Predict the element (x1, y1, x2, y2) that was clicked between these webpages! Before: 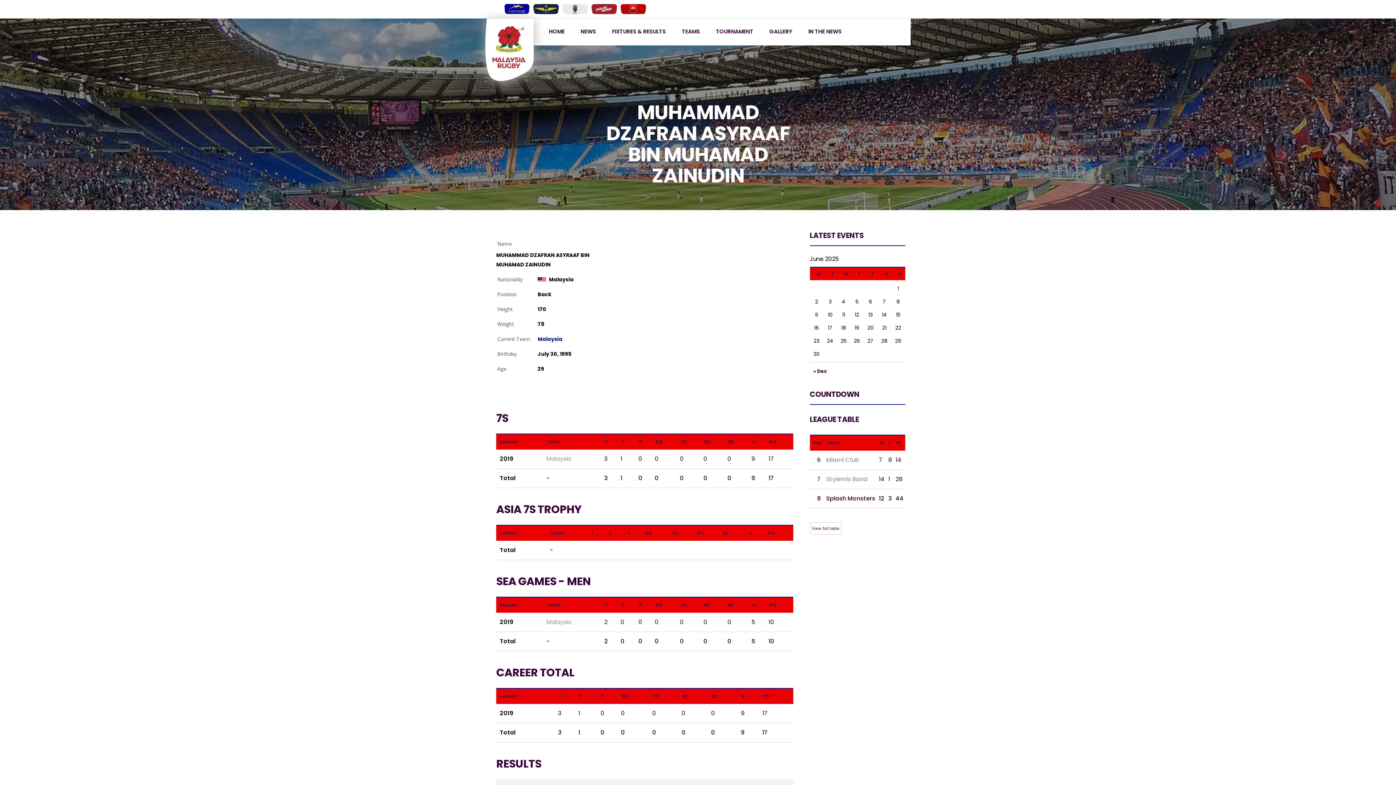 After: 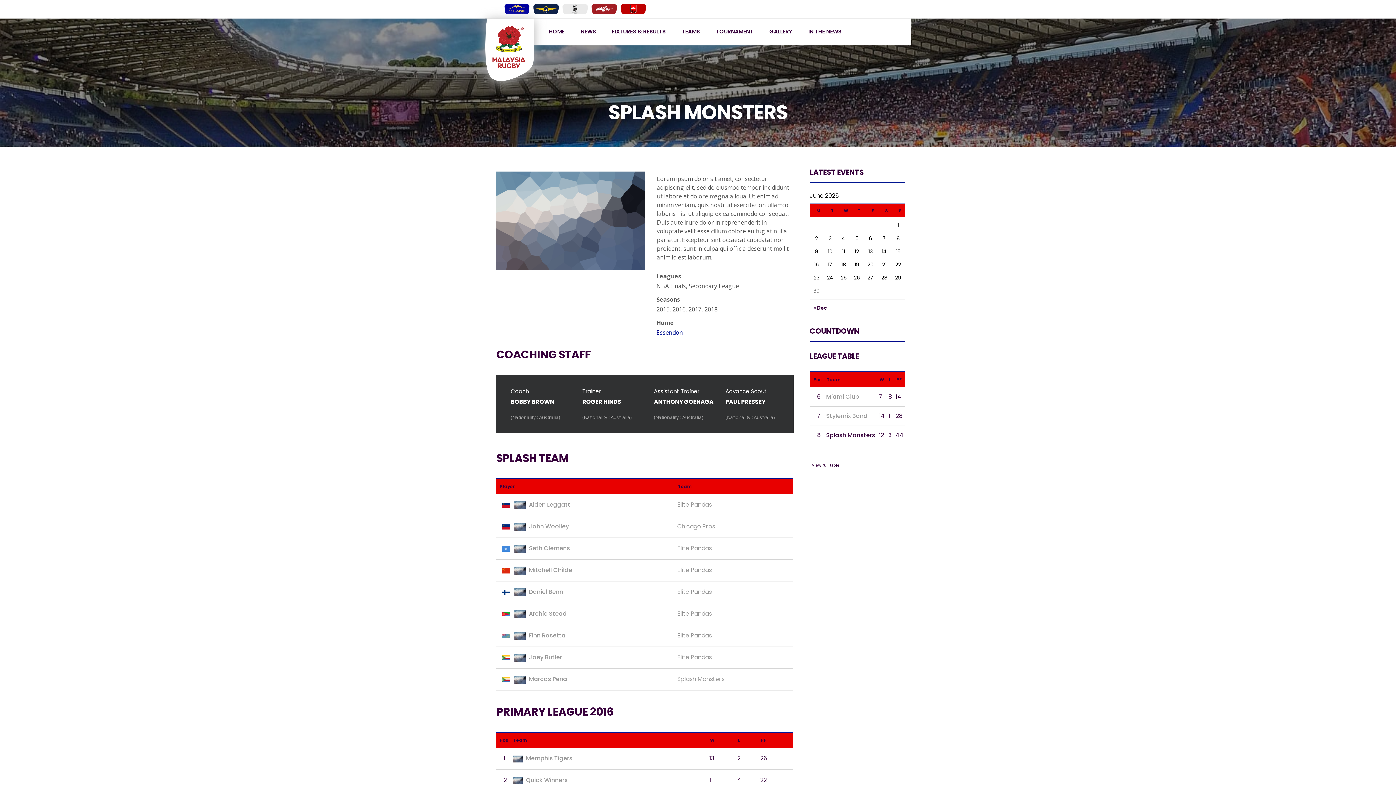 Action: bbox: (826, 494, 875, 503) label: Splash Monsters